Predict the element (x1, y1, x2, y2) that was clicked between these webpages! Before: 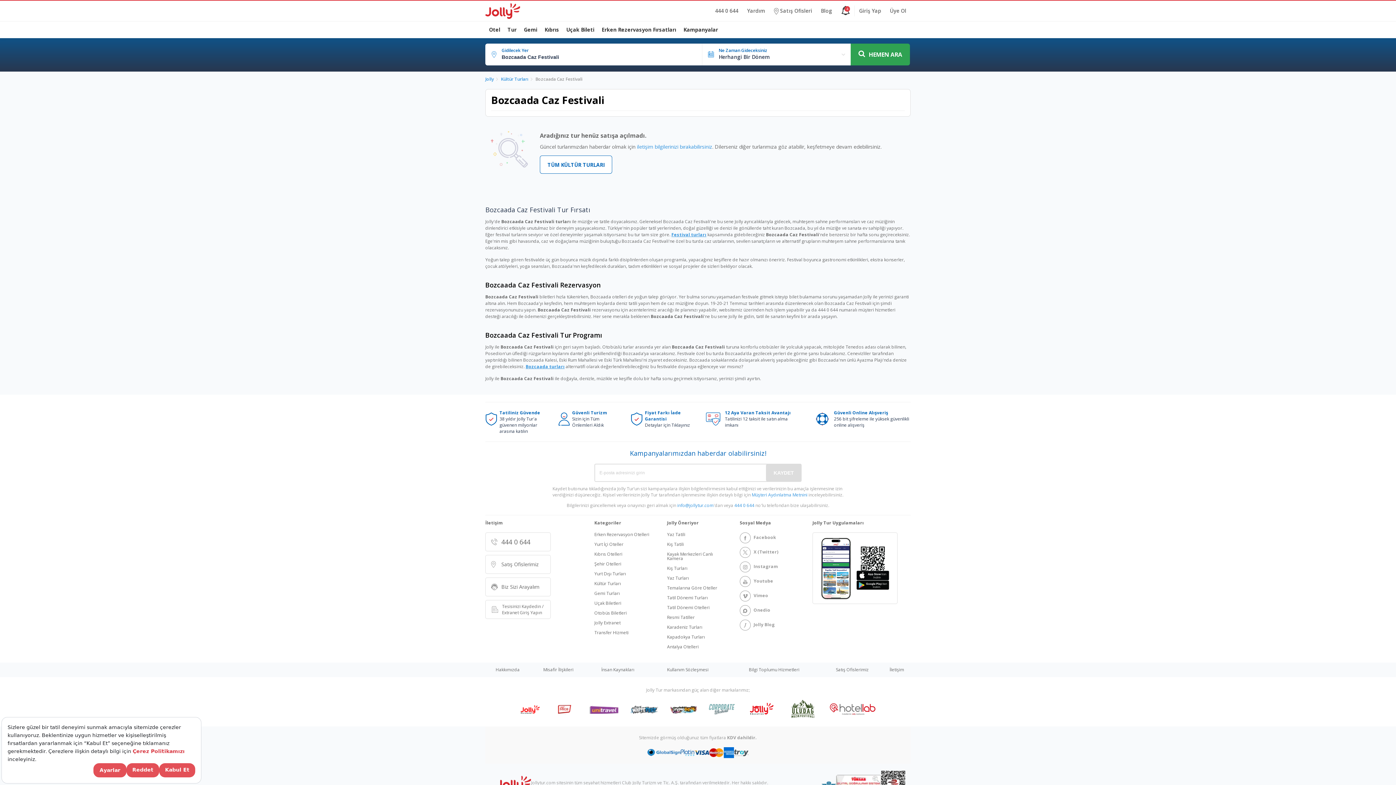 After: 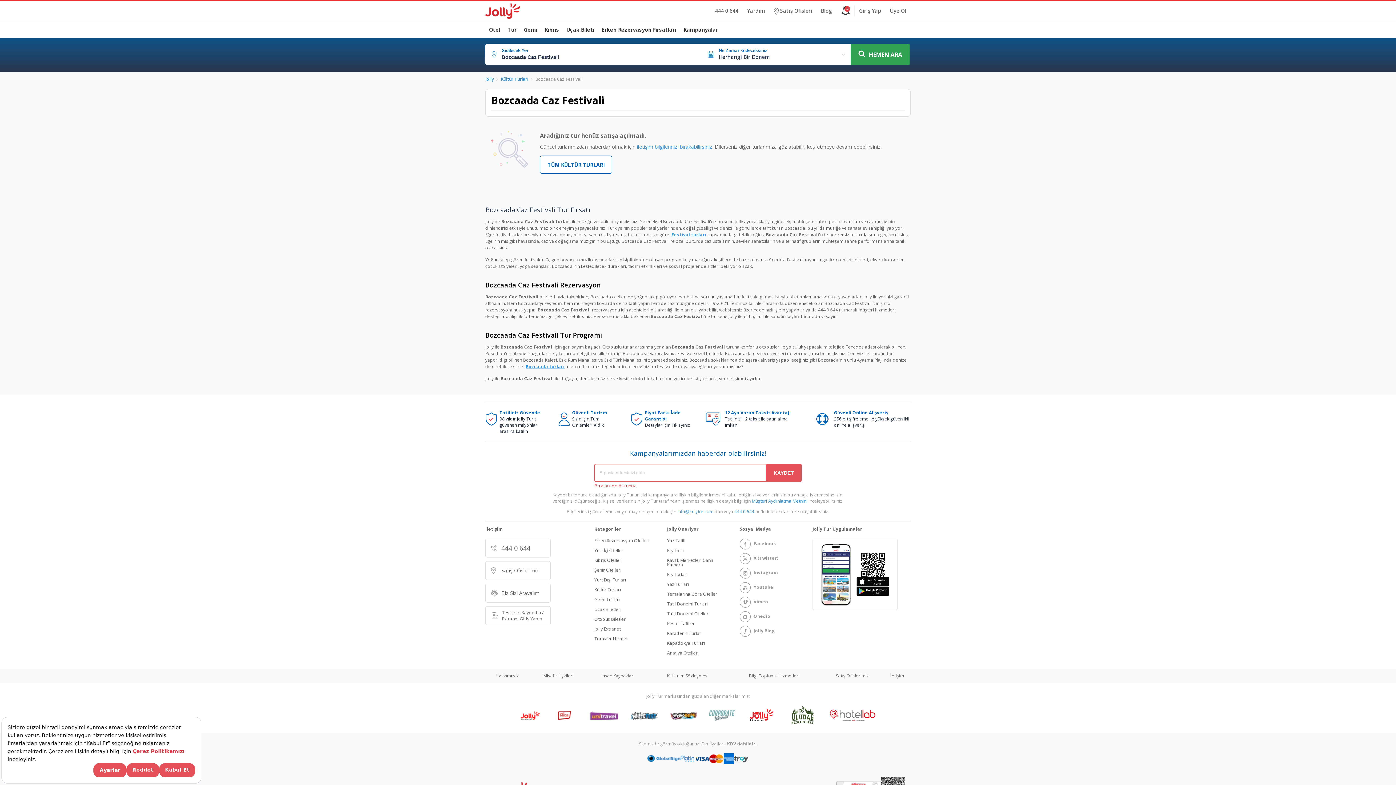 Action: bbox: (766, 464, 801, 482) label: Save